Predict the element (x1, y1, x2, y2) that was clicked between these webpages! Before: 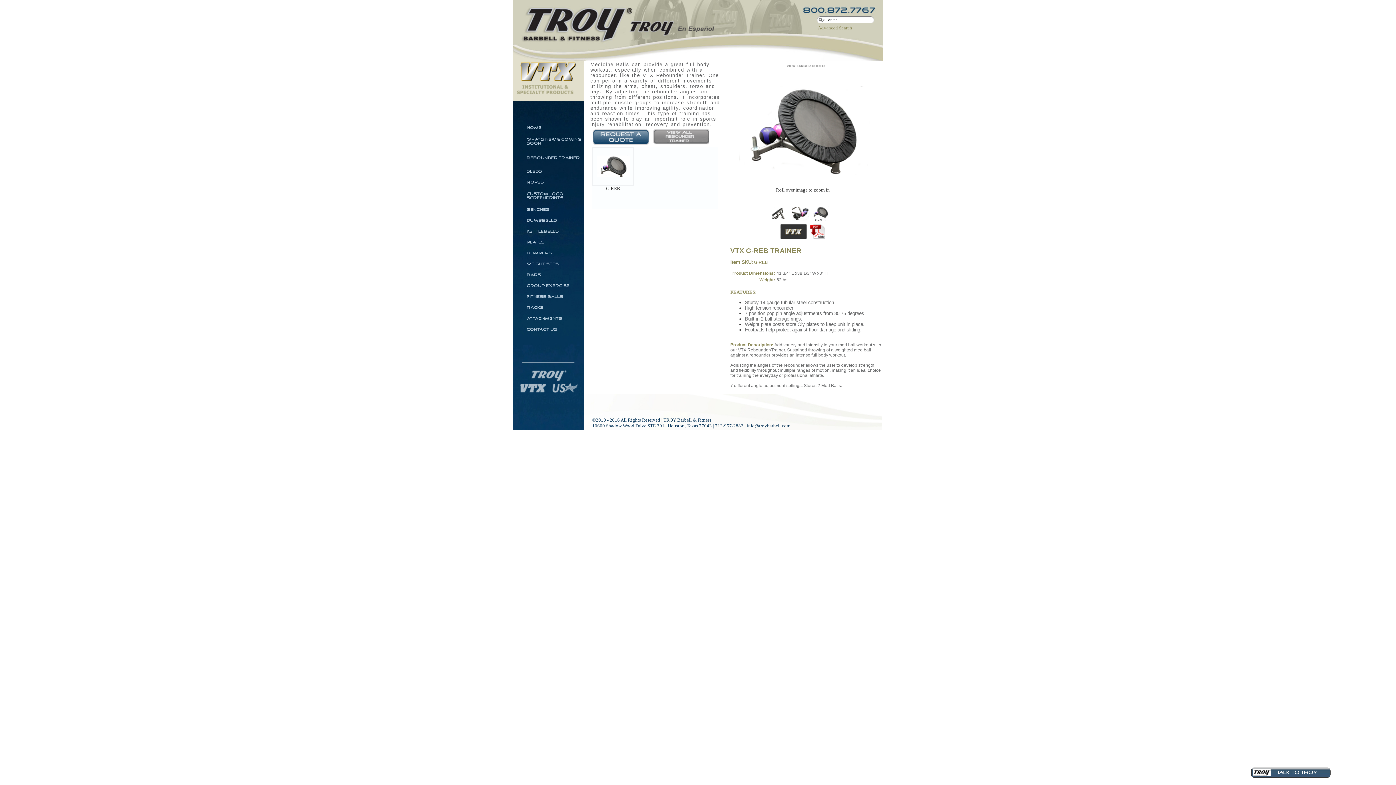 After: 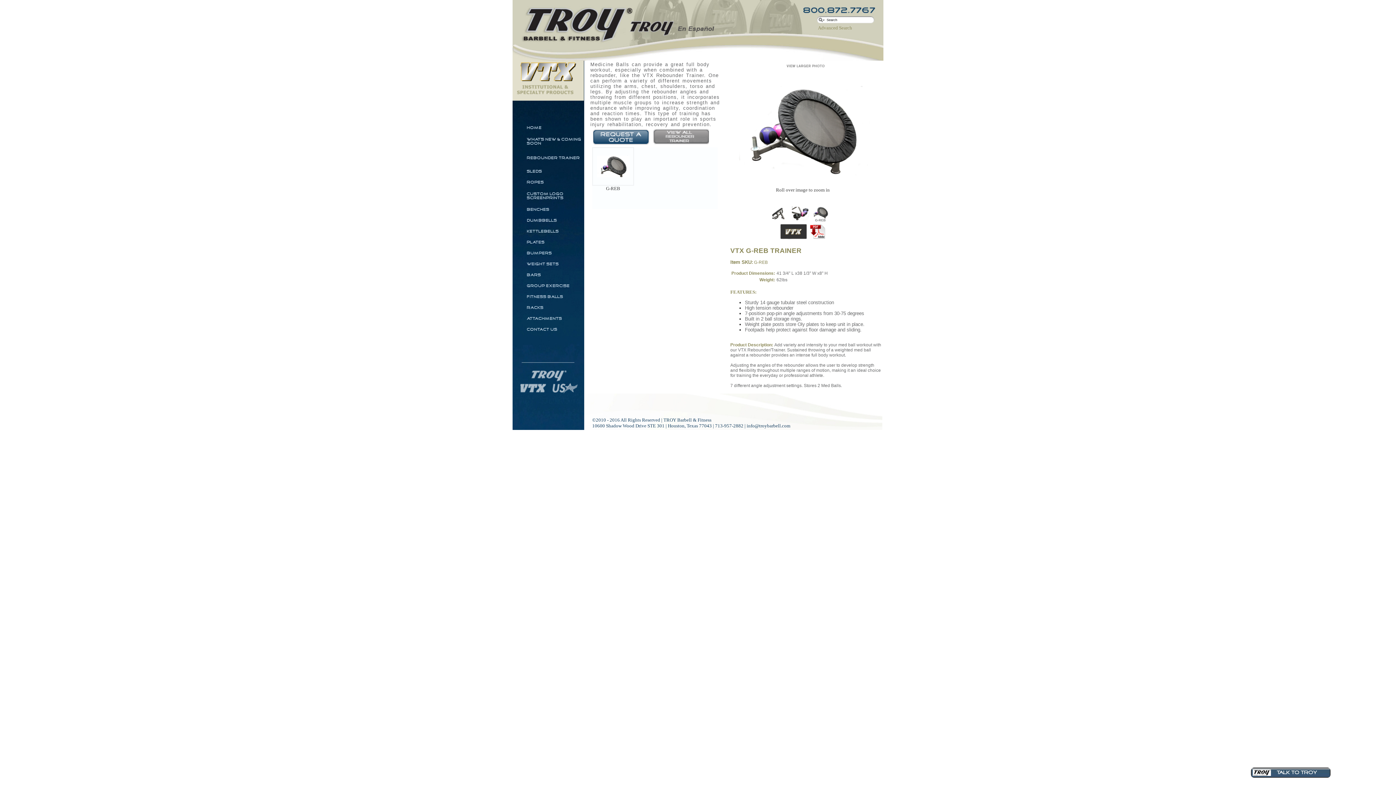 Action: label: Rebounder Trainer bbox: (526, 156, 584, 160)